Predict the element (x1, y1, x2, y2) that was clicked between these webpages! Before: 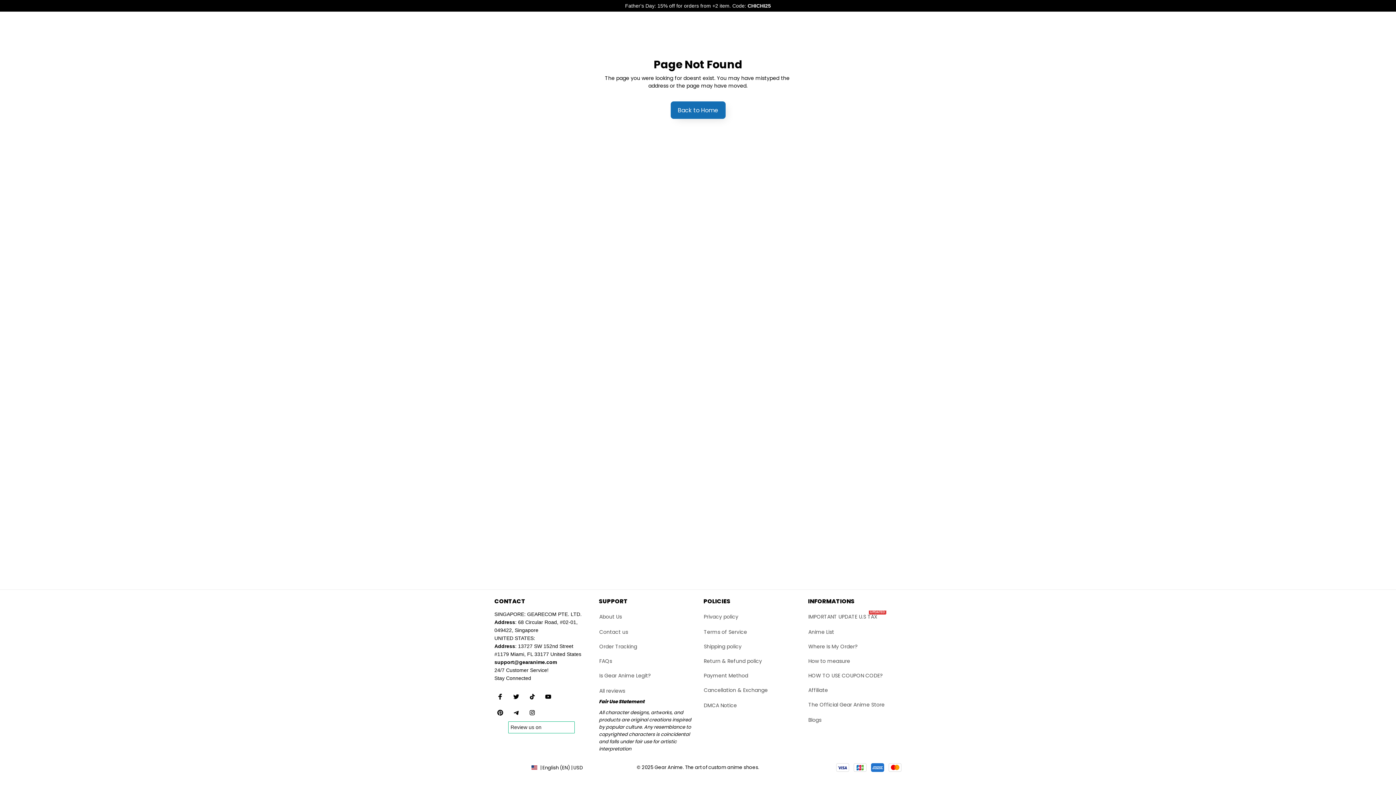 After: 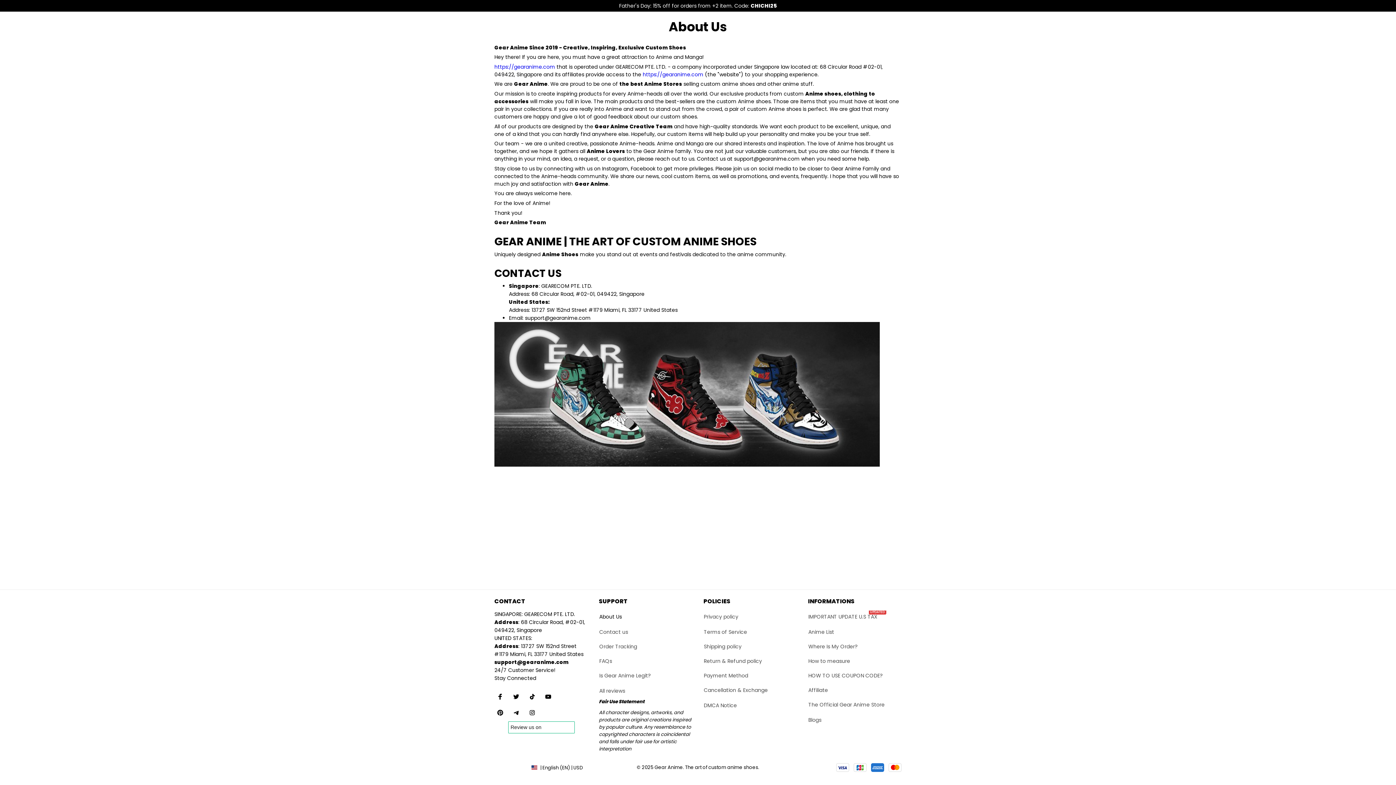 Action: bbox: (599, 610, 692, 625) label: About Us